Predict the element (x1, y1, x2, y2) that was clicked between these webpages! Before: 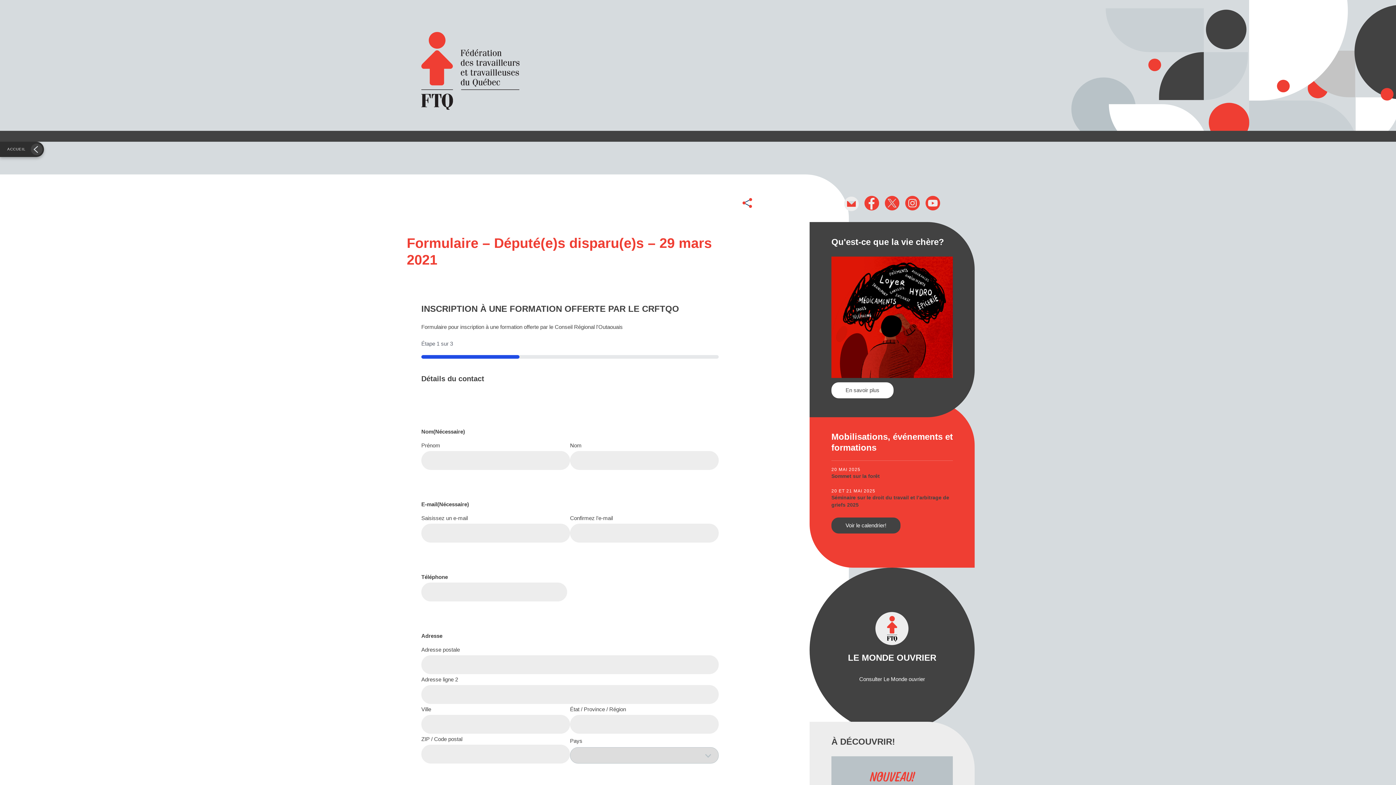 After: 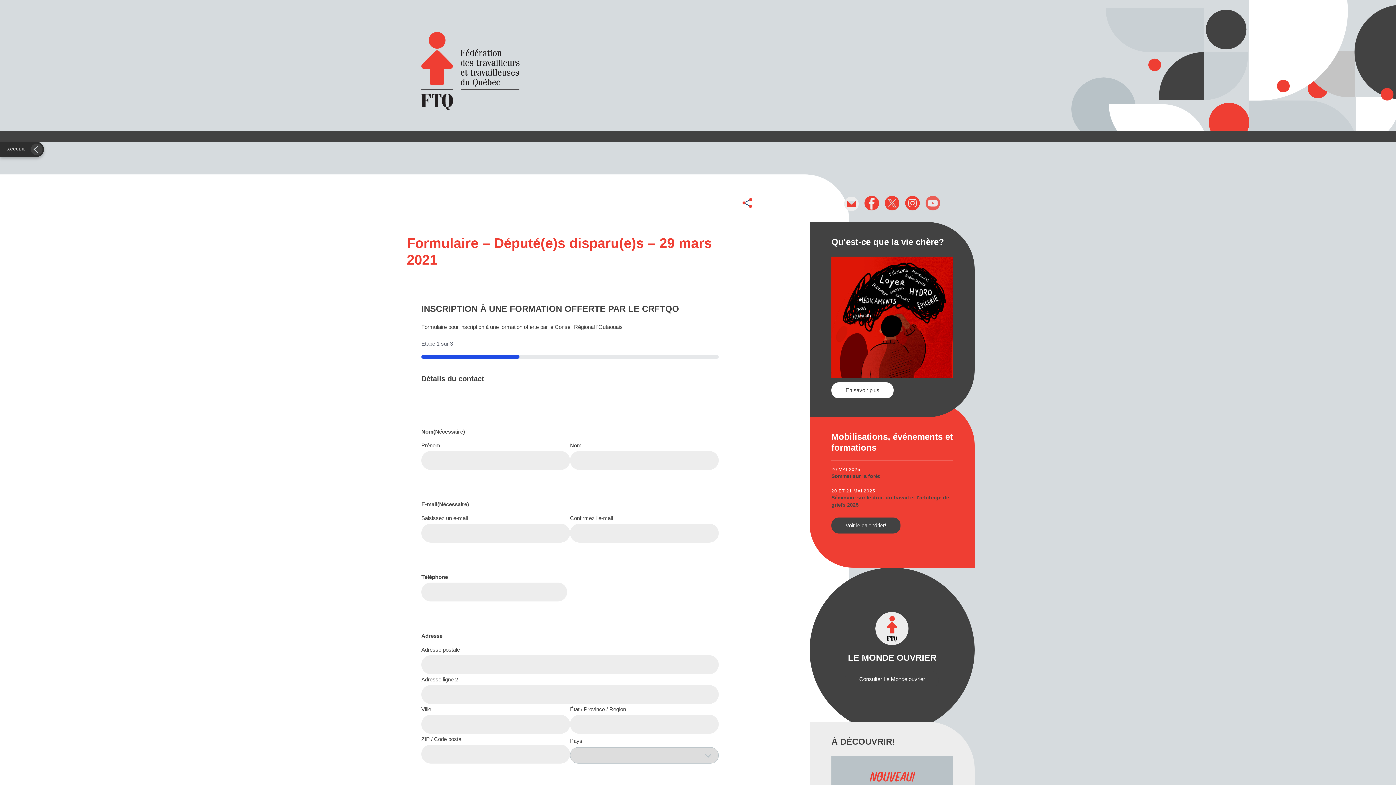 Action: bbox: (925, 199, 940, 205)